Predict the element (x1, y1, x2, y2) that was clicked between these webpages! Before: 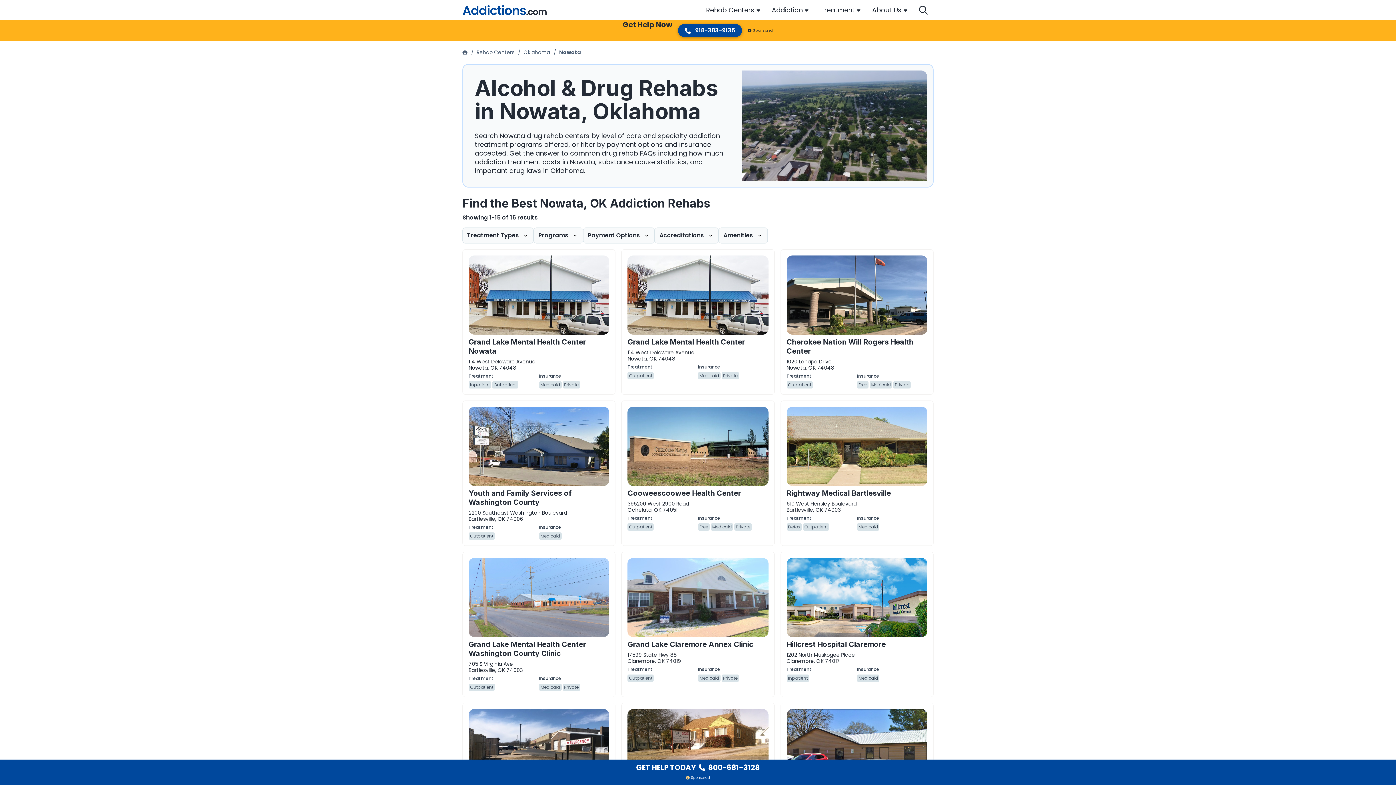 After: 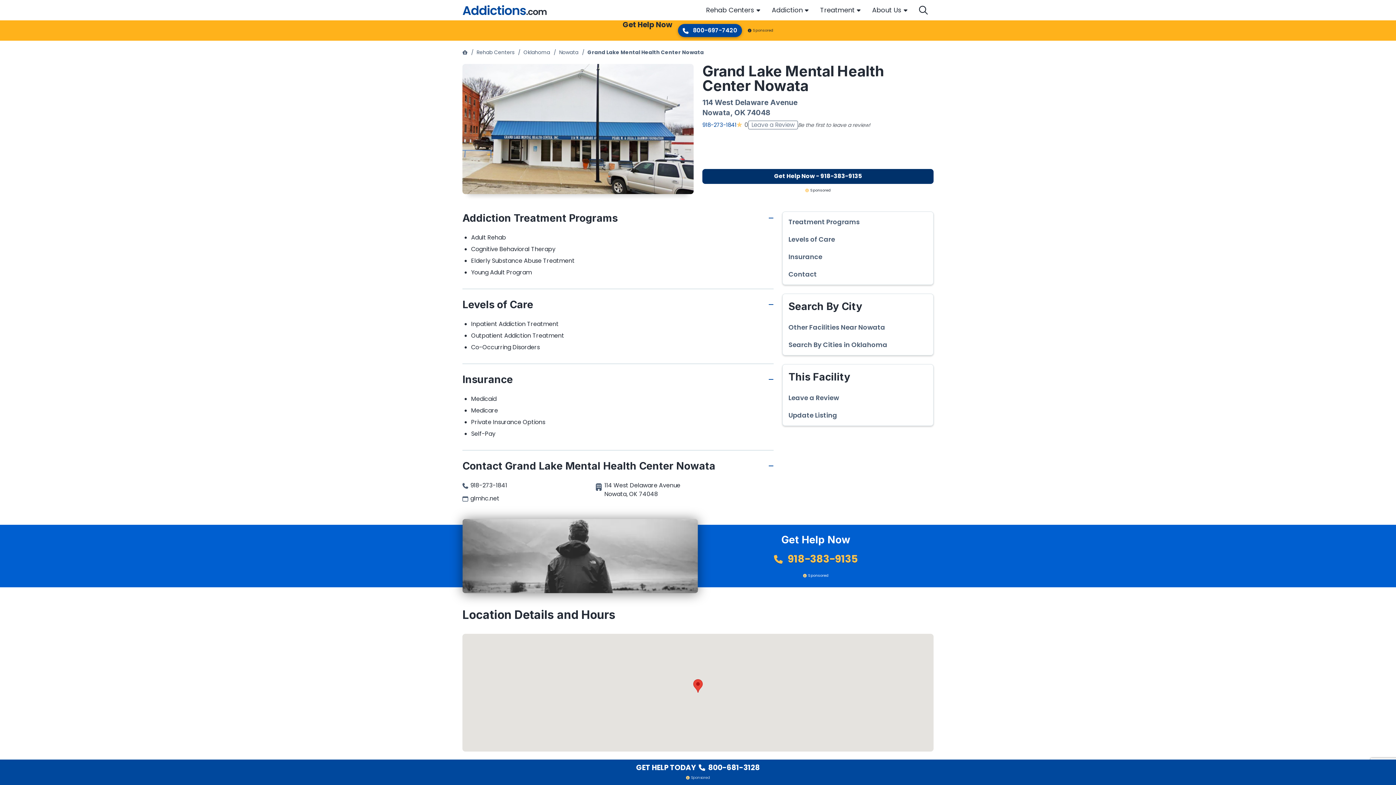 Action: bbox: (468, 334, 586, 355) label: Grand Lake Mental Health Center Nowata